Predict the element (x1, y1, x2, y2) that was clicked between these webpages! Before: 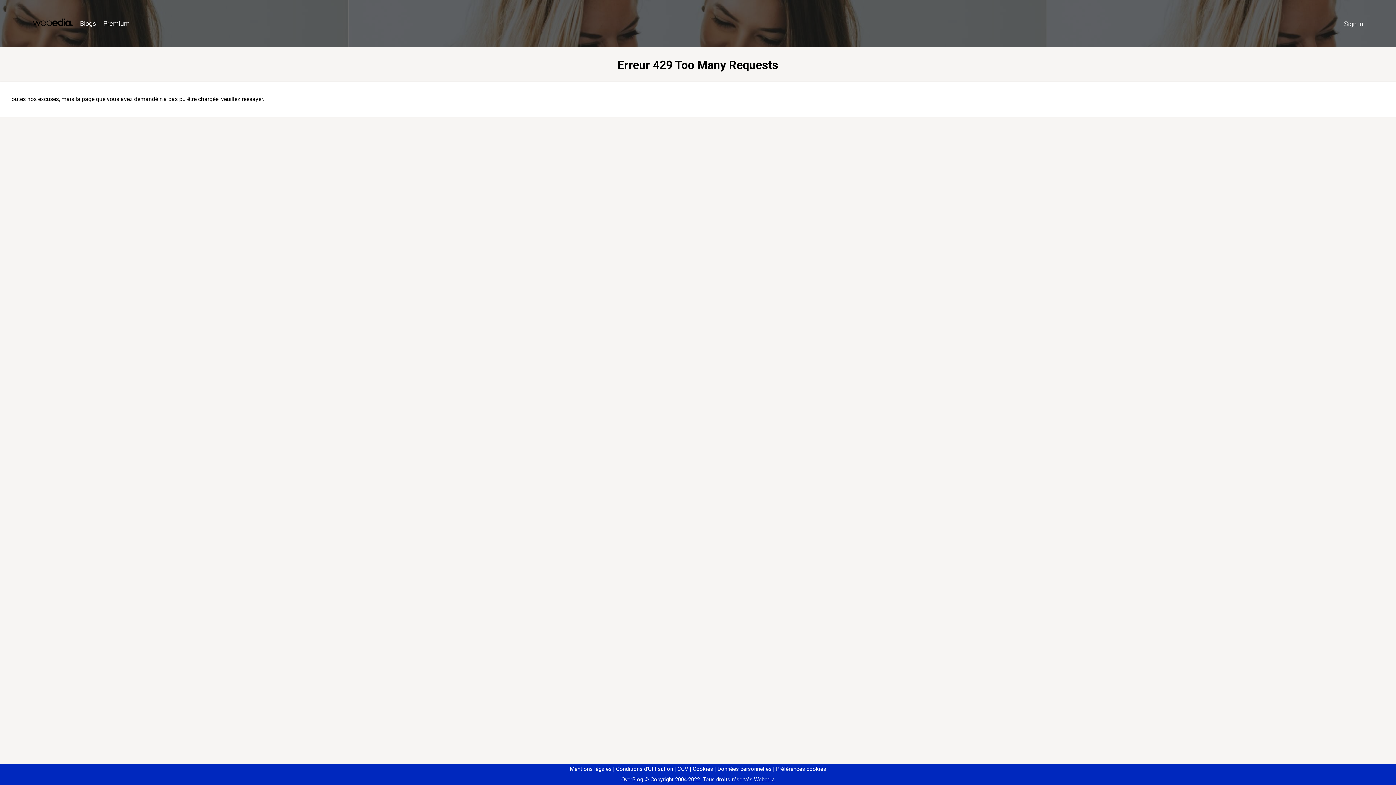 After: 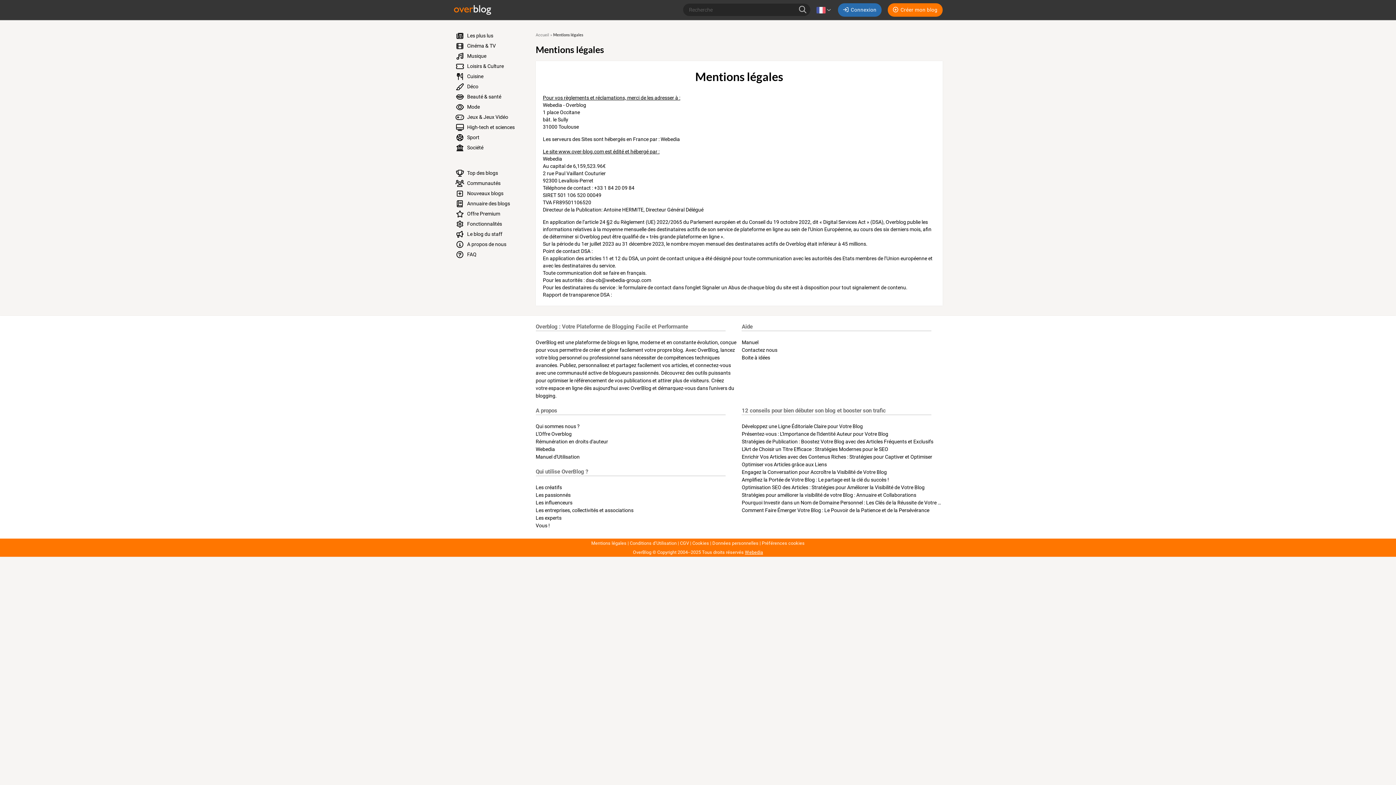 Action: label: Mentions légales bbox: (570, 766, 611, 772)